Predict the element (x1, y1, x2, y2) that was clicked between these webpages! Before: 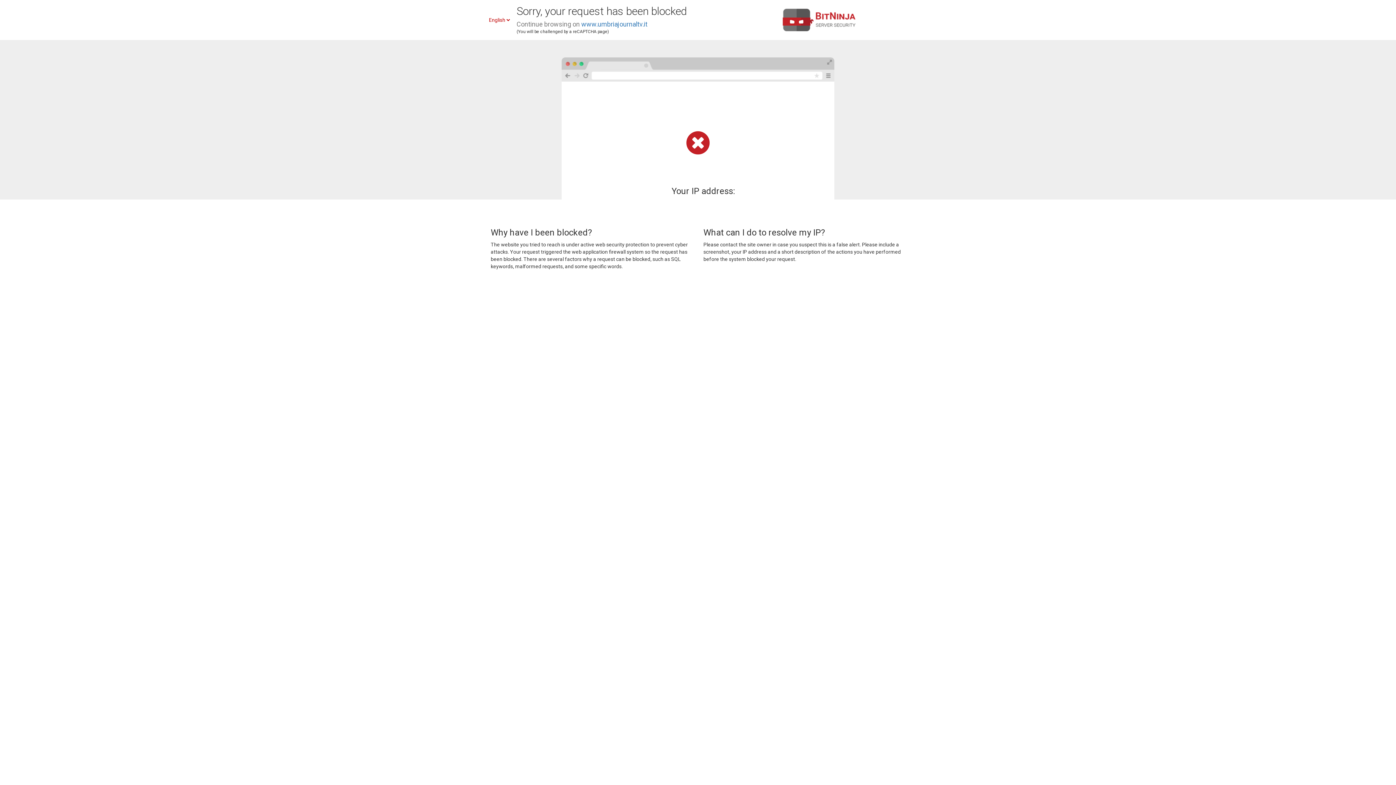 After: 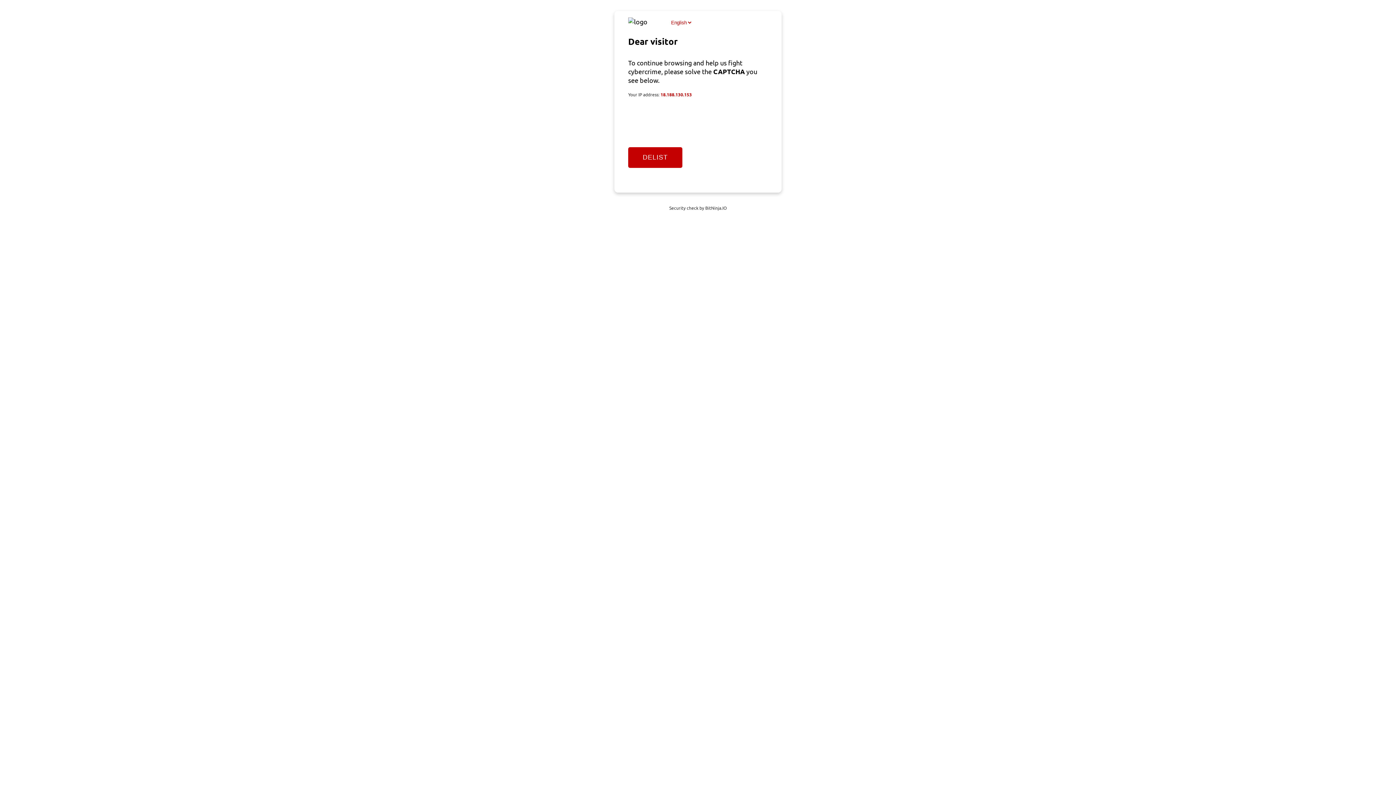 Action: label: www.umbriajournaltv.it bbox: (581, 20, 647, 28)